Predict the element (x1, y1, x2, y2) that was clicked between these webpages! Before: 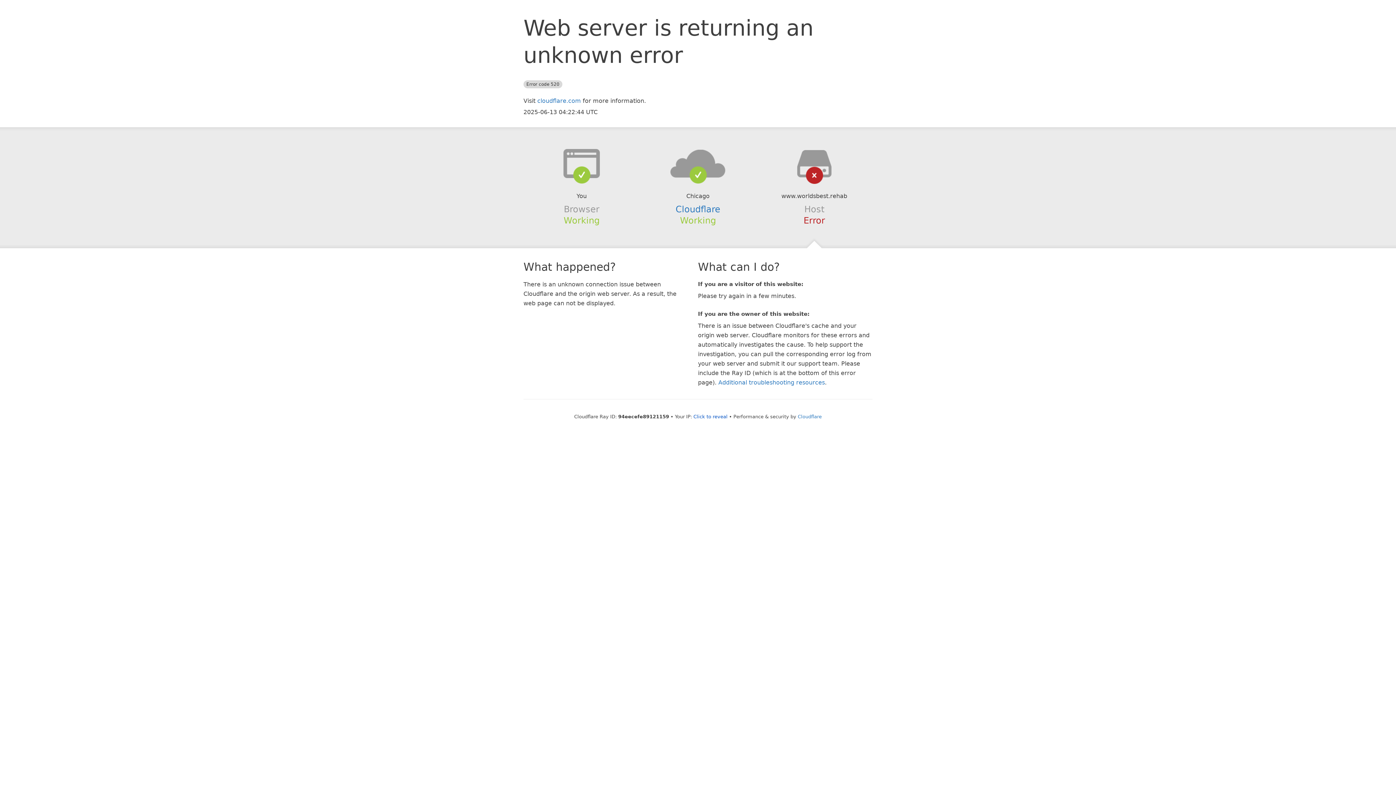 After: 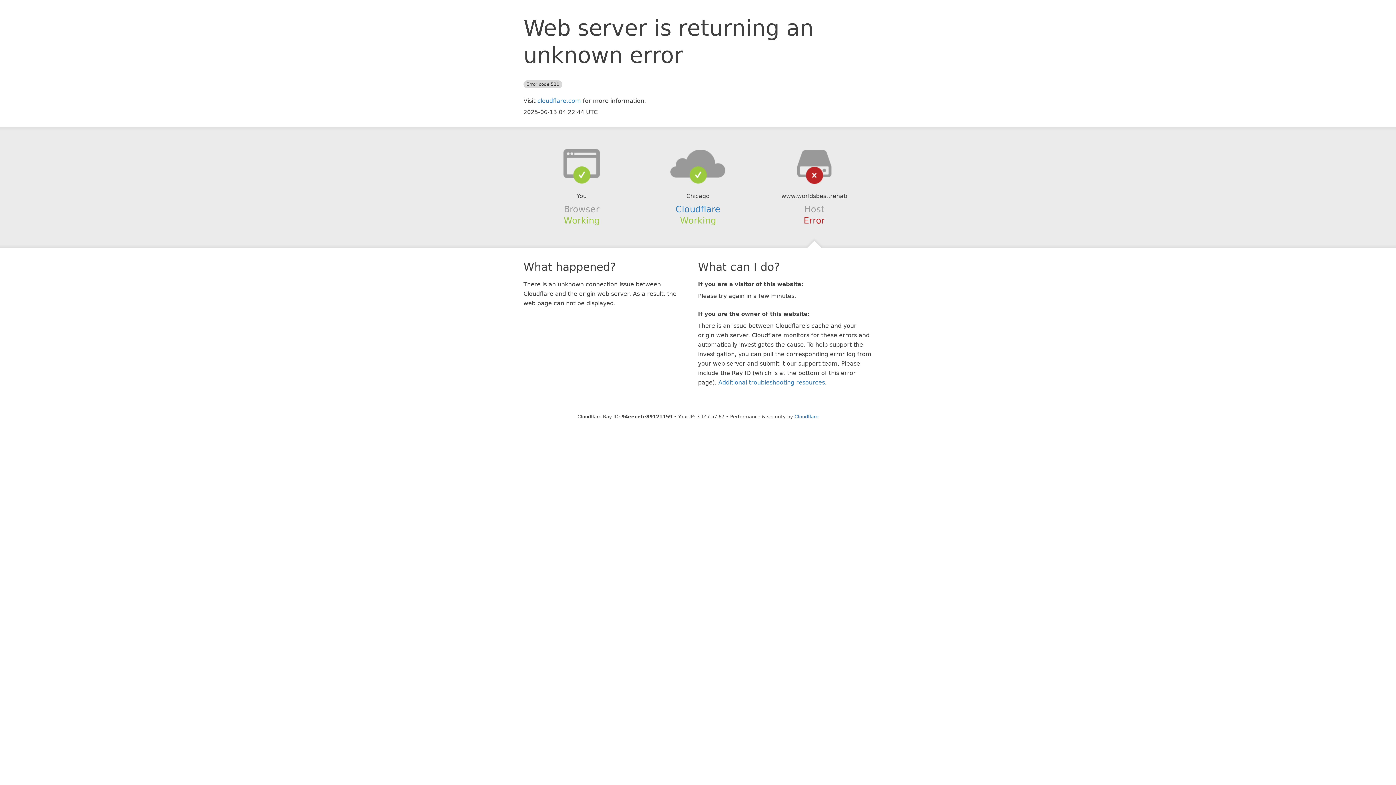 Action: bbox: (693, 414, 727, 419) label: Click to reveal